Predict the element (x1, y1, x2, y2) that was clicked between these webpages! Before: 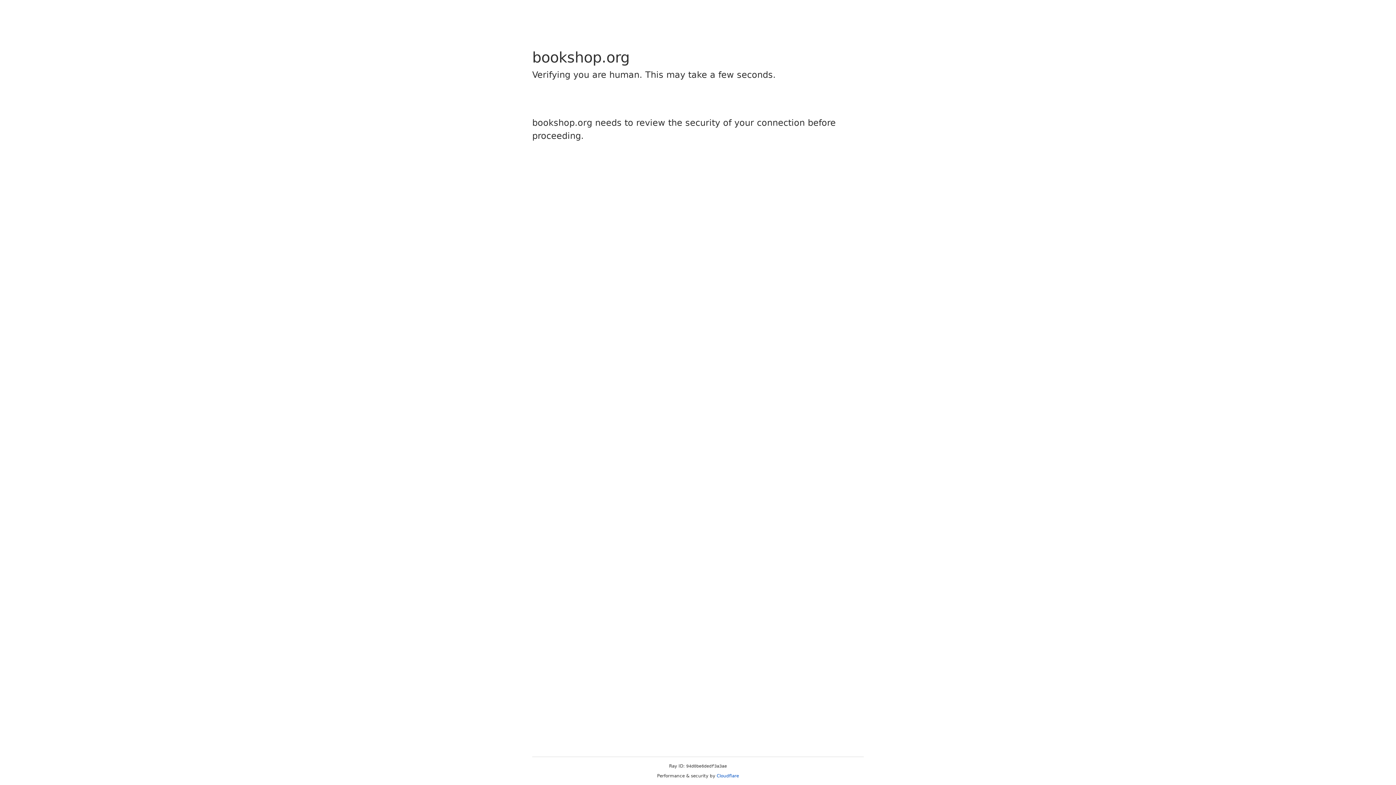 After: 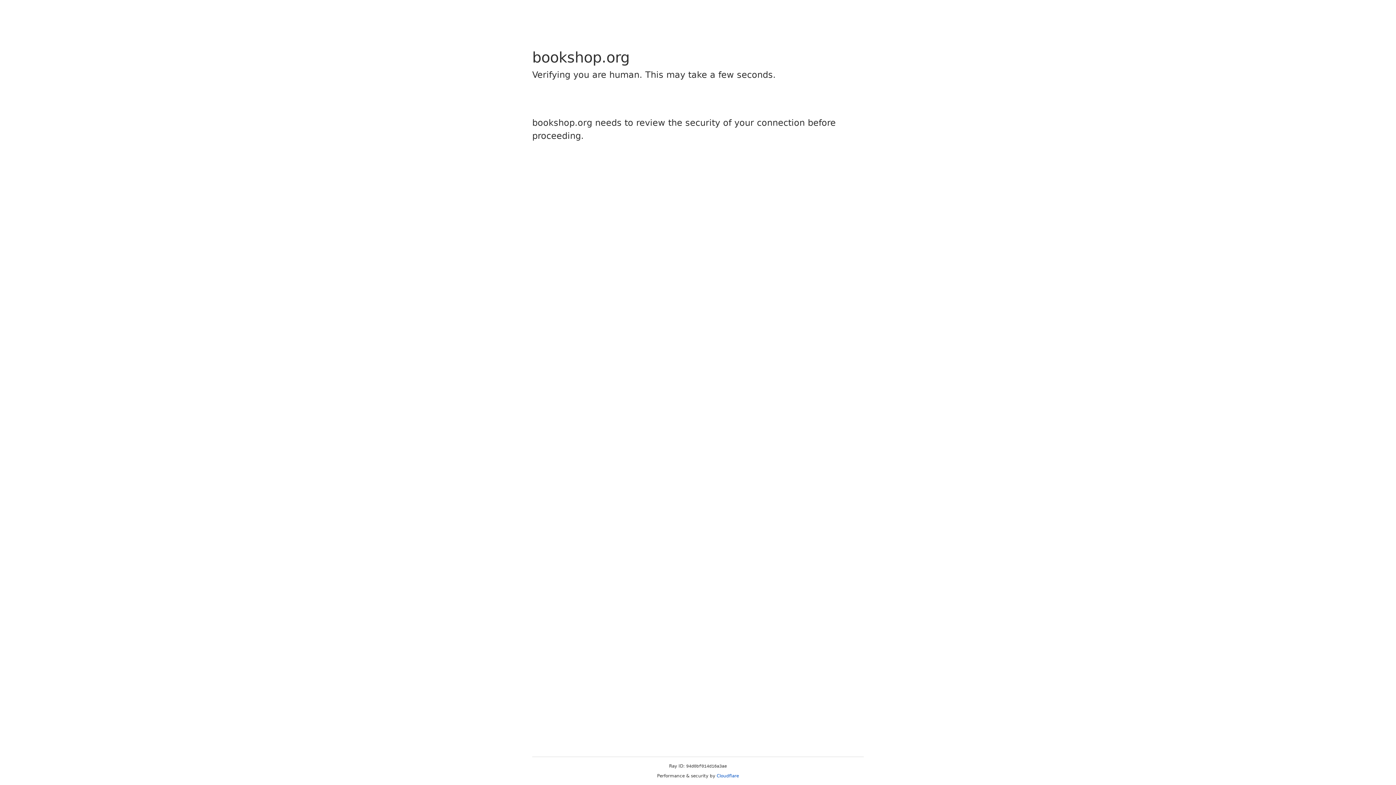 Action: bbox: (716, 773, 739, 778) label: Cloudflare